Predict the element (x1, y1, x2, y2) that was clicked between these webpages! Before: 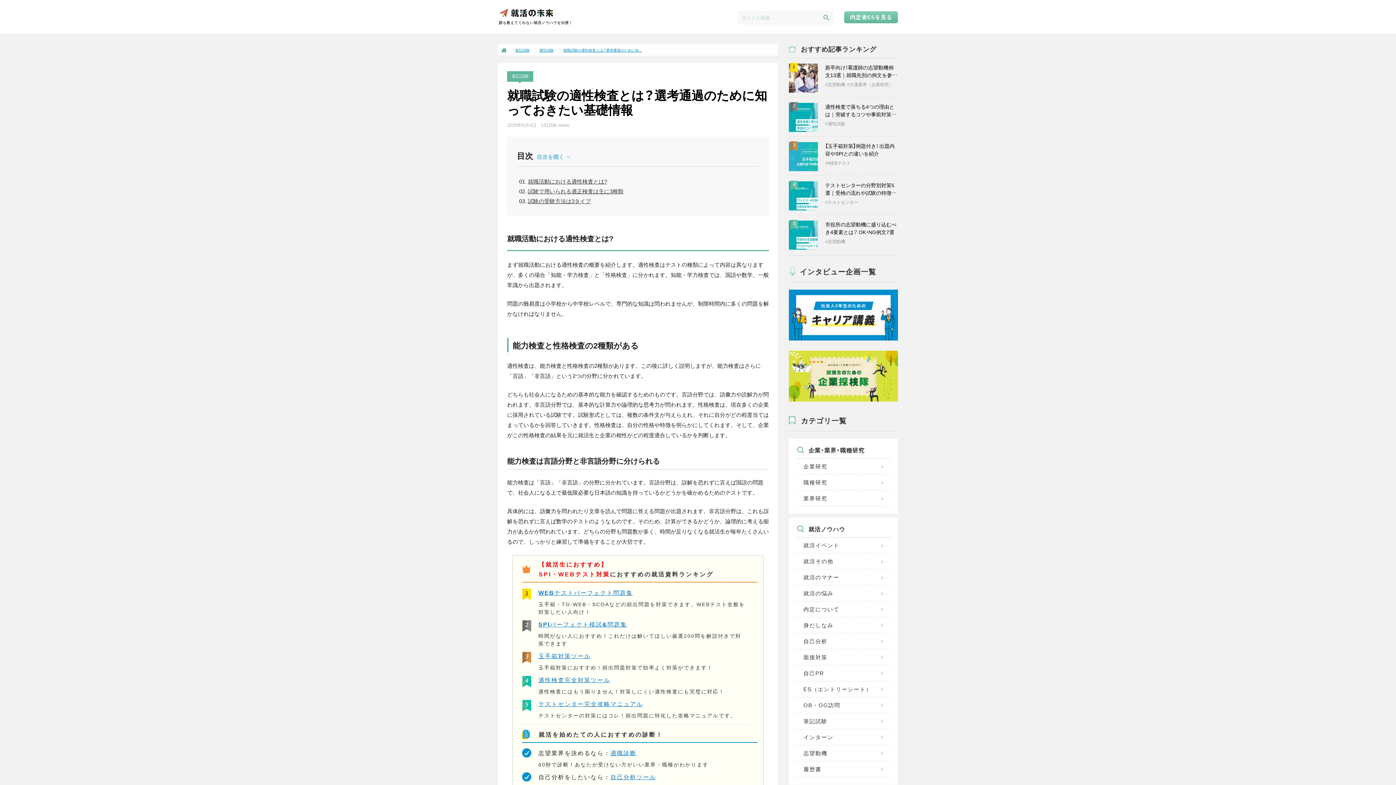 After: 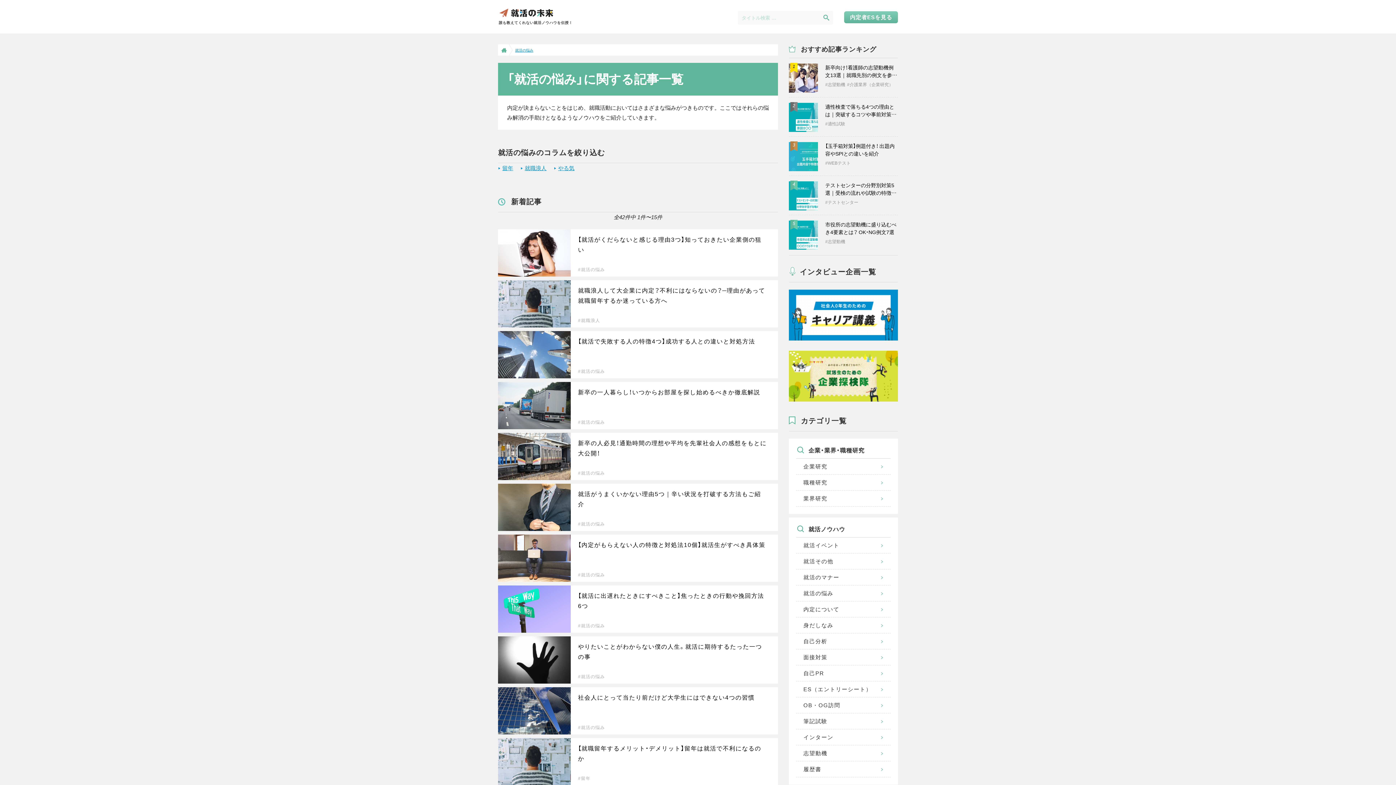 Action: bbox: (796, 585, 890, 601) label: 就活の悩み